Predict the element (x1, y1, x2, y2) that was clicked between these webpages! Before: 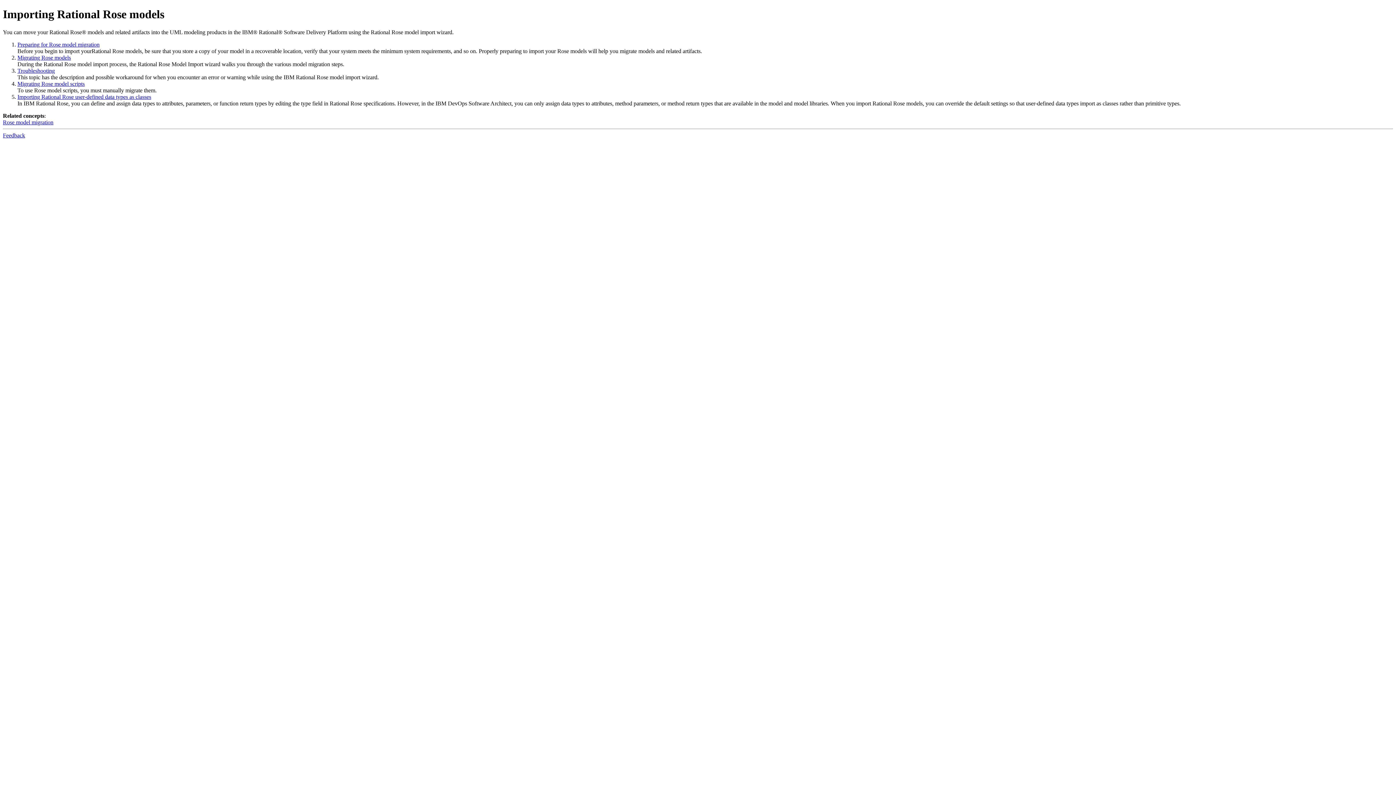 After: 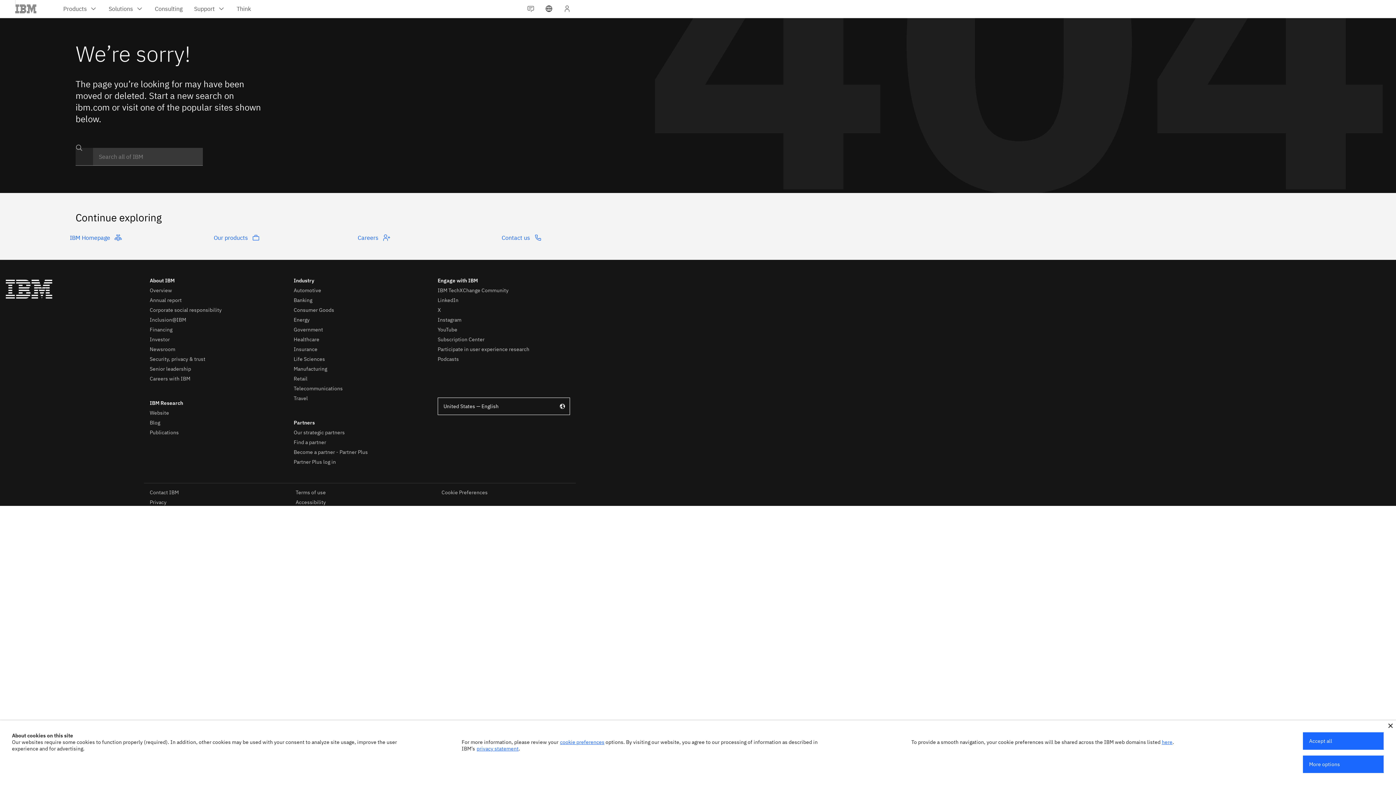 Action: label: Migrating Rose models bbox: (17, 54, 70, 60)